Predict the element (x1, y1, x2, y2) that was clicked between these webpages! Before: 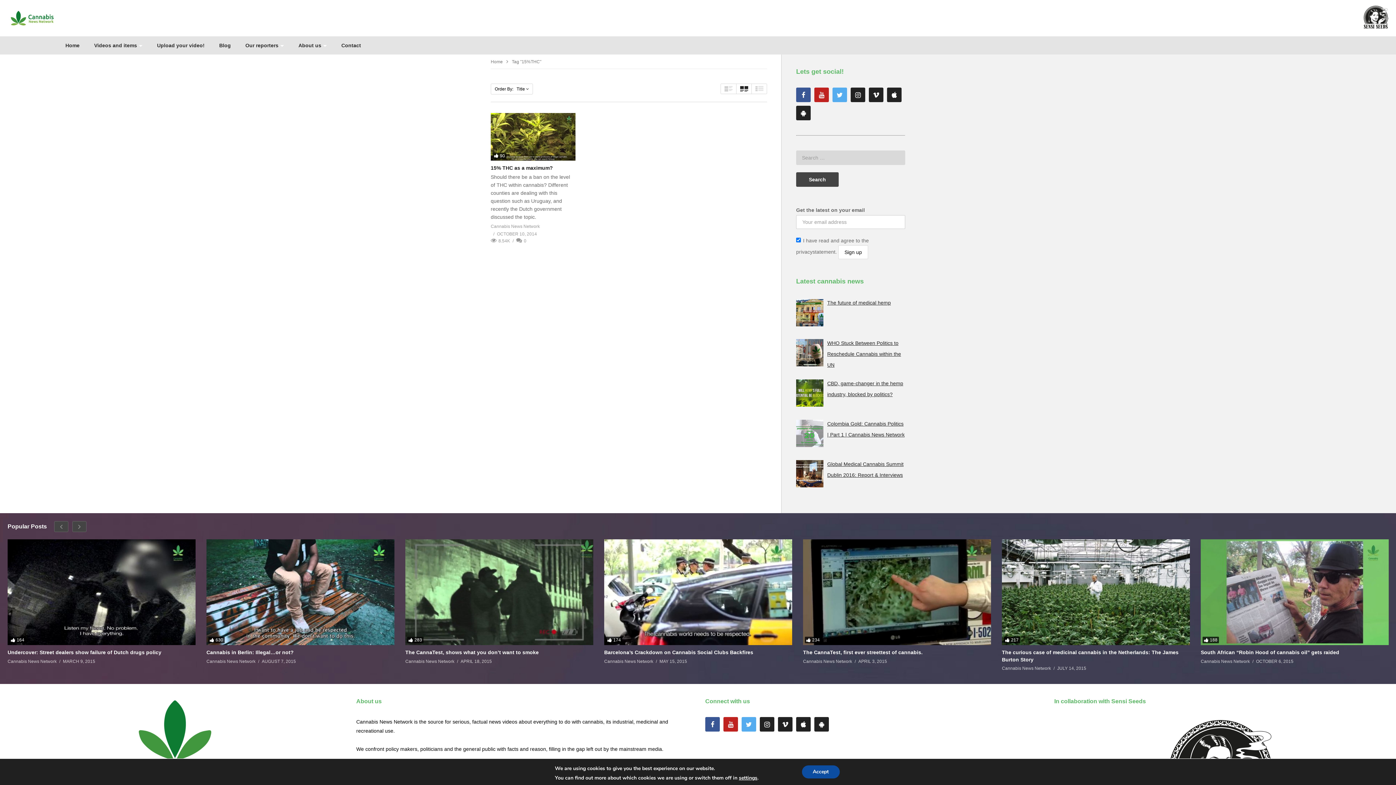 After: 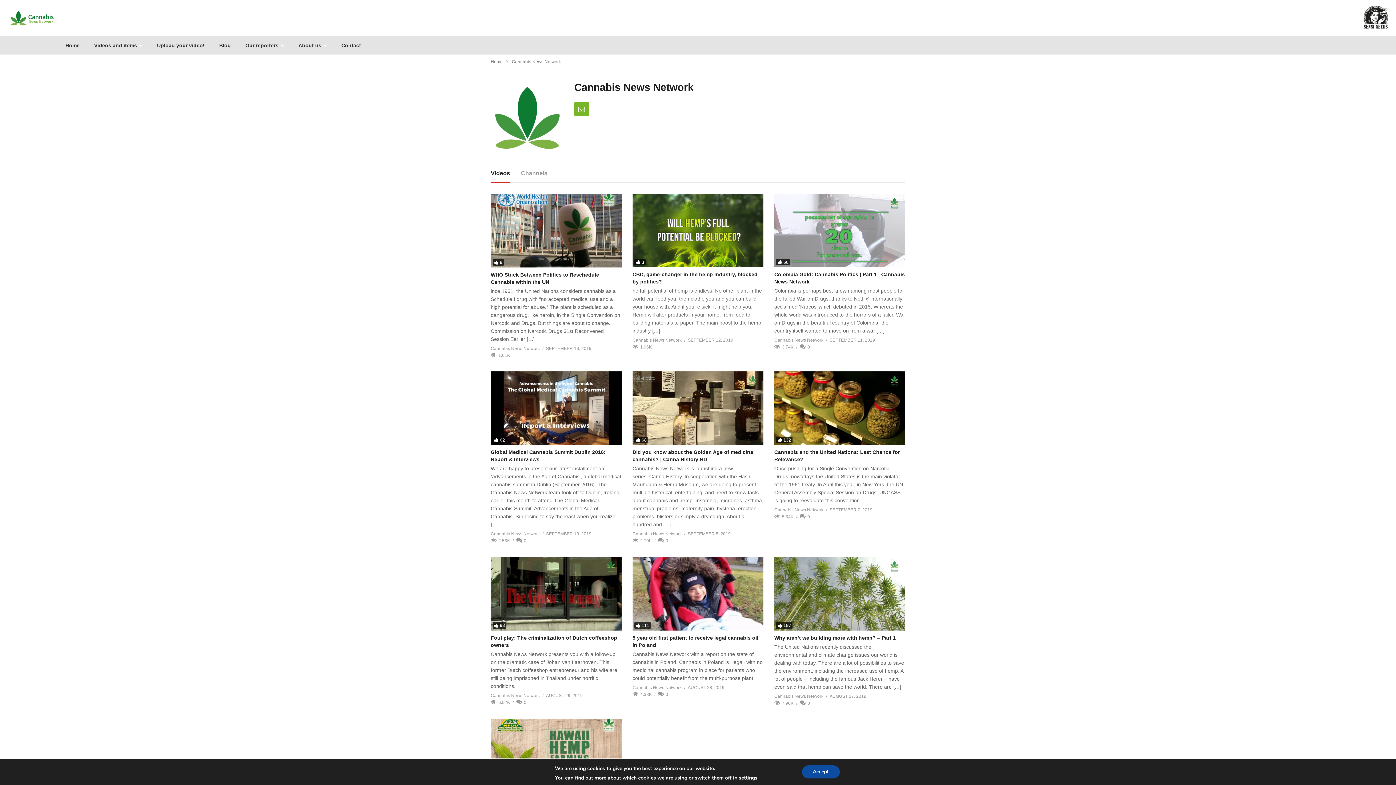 Action: bbox: (604, 658, 653, 665) label: Cannabis News Network